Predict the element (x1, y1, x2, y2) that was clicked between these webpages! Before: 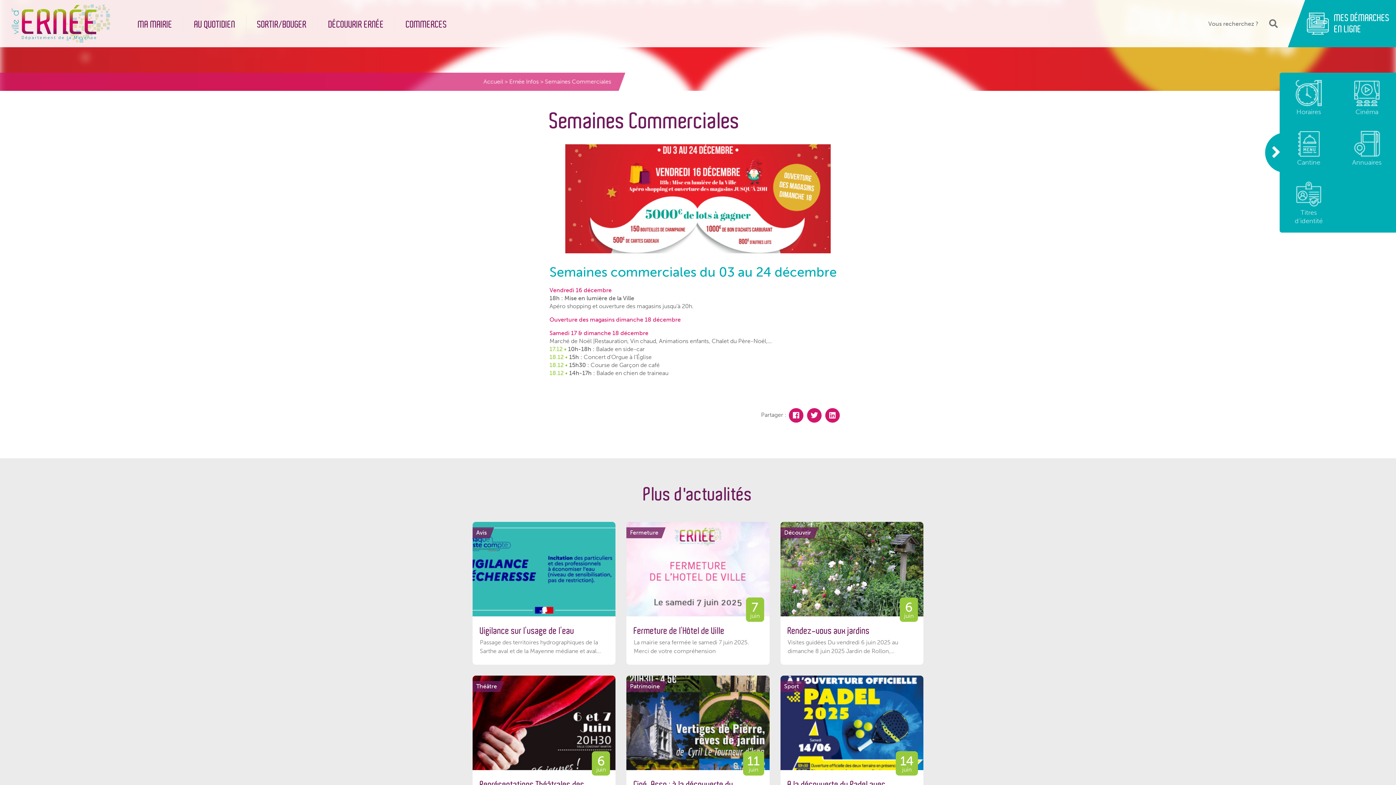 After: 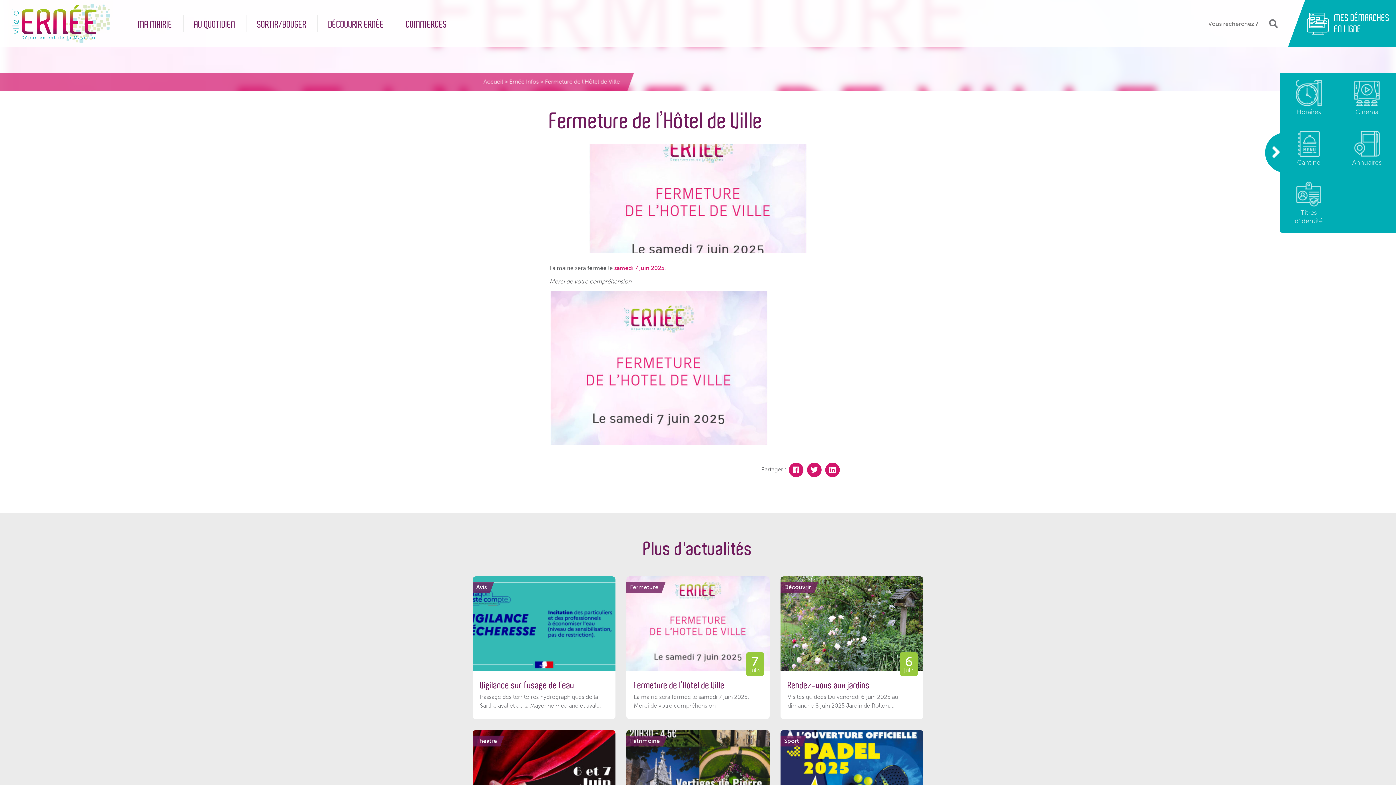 Action: bbox: (626, 522, 769, 665) label: Fermeture
7
juin
Fermeture de l’Hôtel de Ville

La mairie sera fermée le samedi 7 juin 2025. Merci de votre compréhension